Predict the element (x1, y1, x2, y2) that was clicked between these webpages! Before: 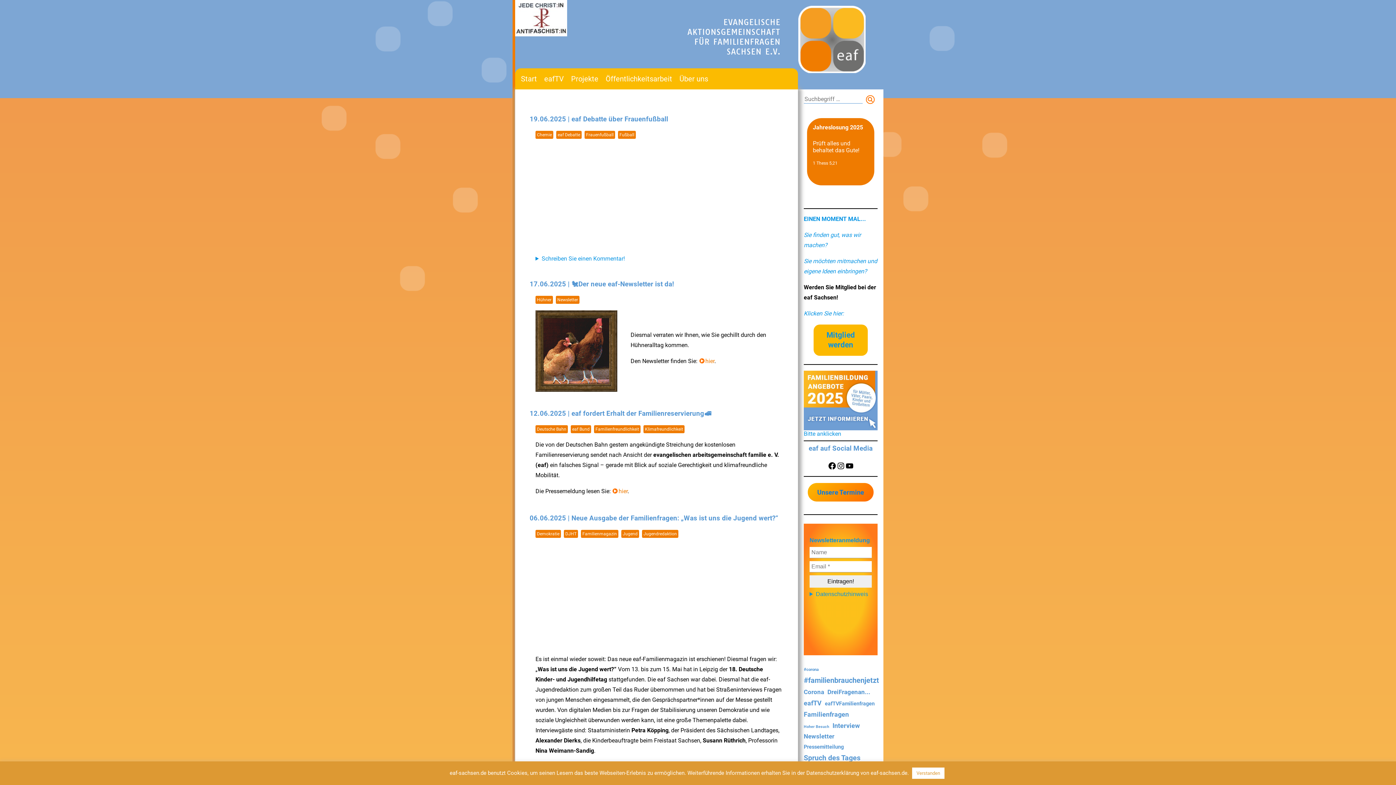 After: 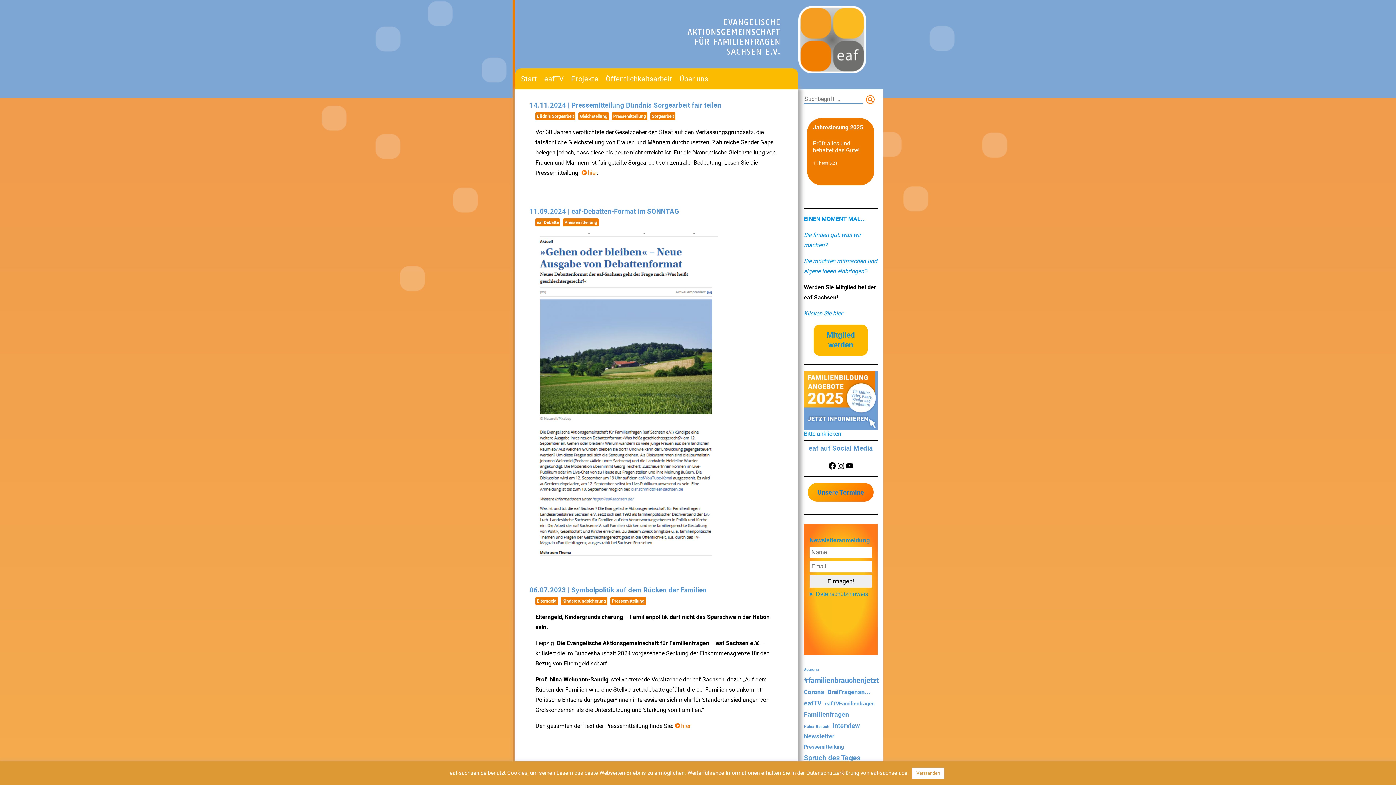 Action: bbox: (804, 742, 844, 752) label: Pressemitteilung (22 Einträge)